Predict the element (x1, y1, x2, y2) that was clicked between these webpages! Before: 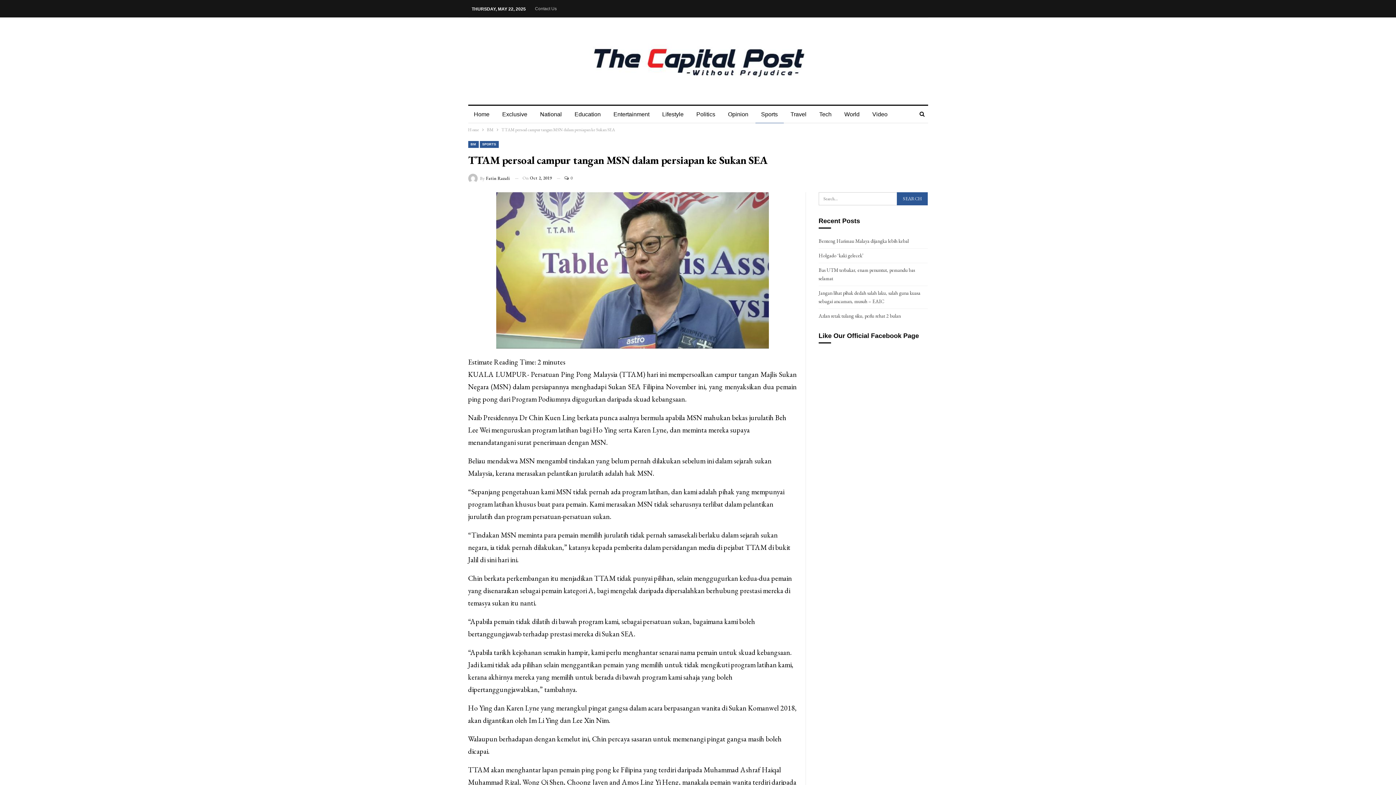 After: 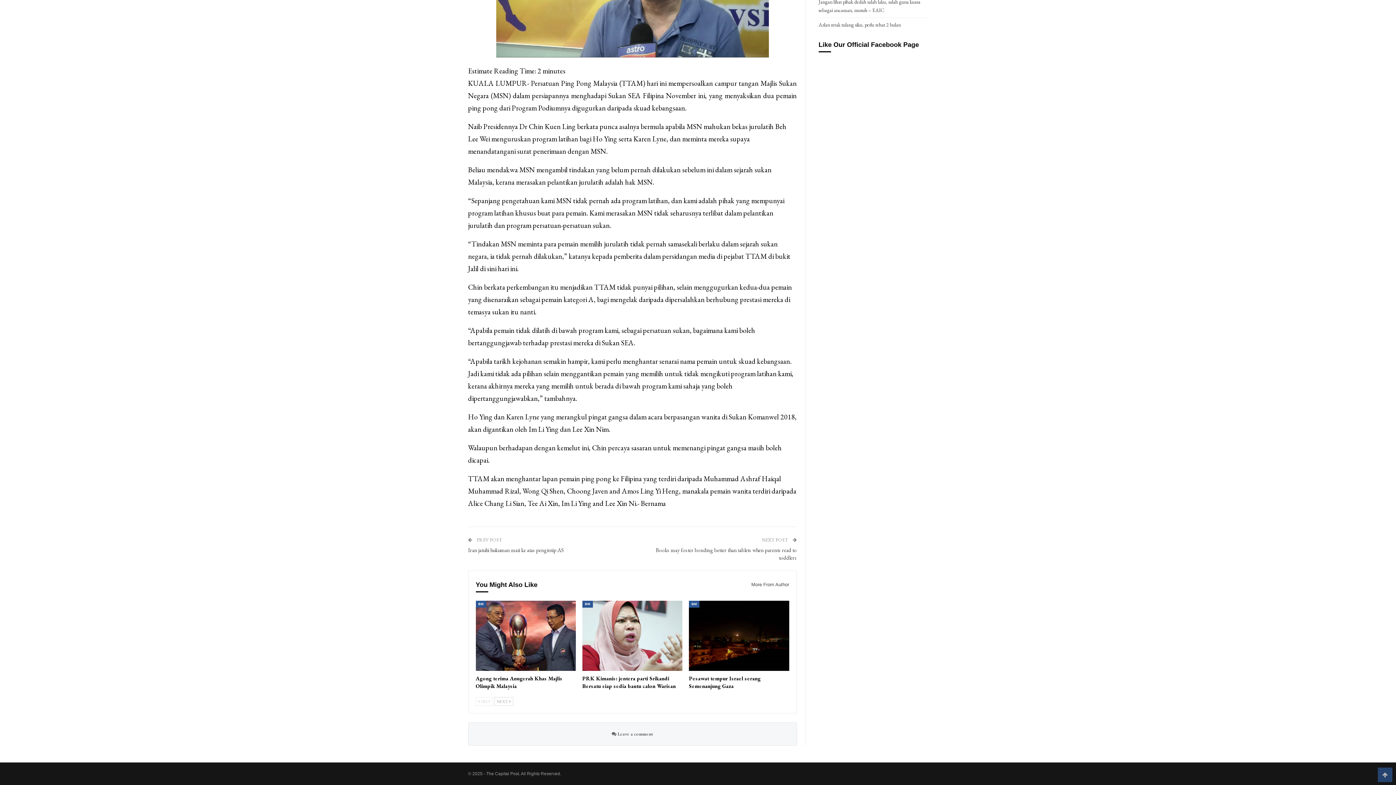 Action: bbox: (556, 173, 572, 182) label:  0